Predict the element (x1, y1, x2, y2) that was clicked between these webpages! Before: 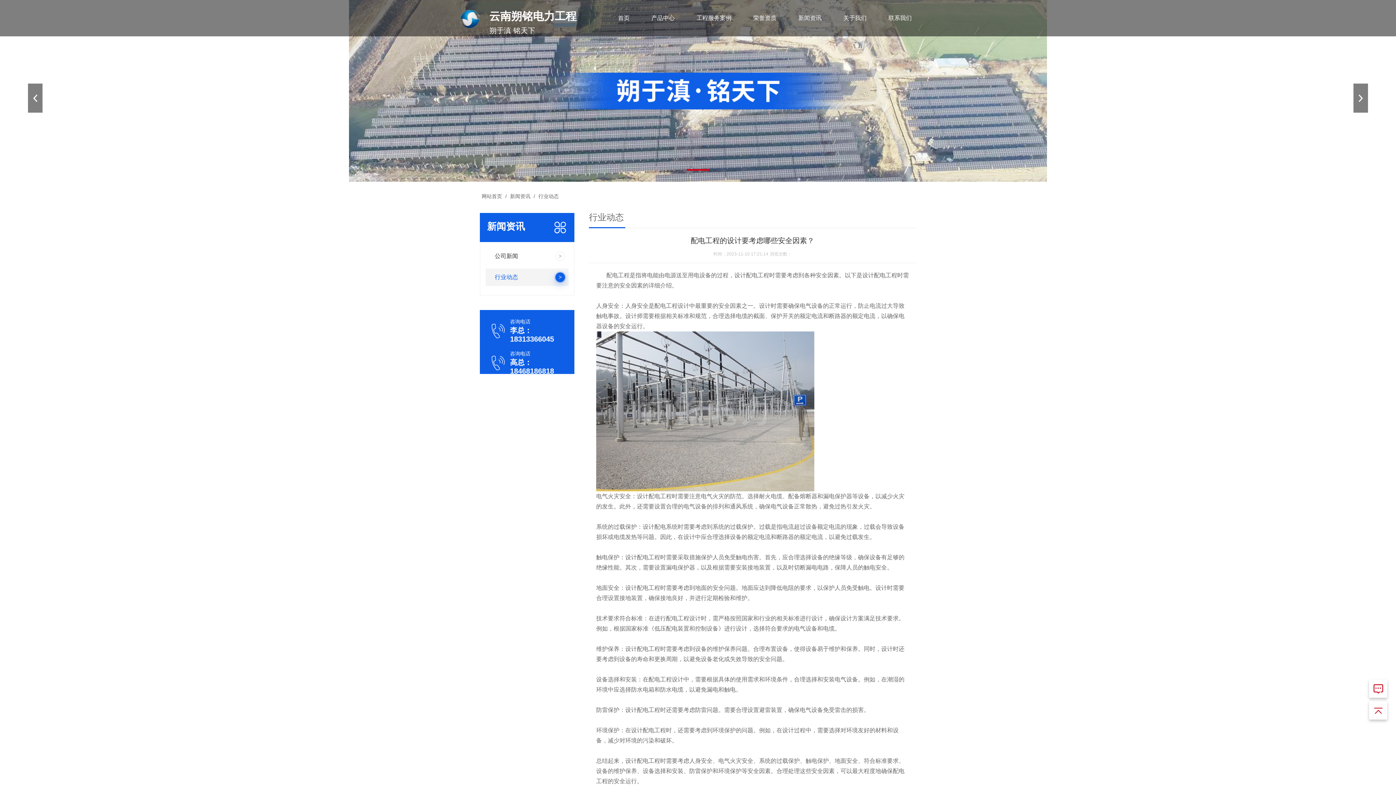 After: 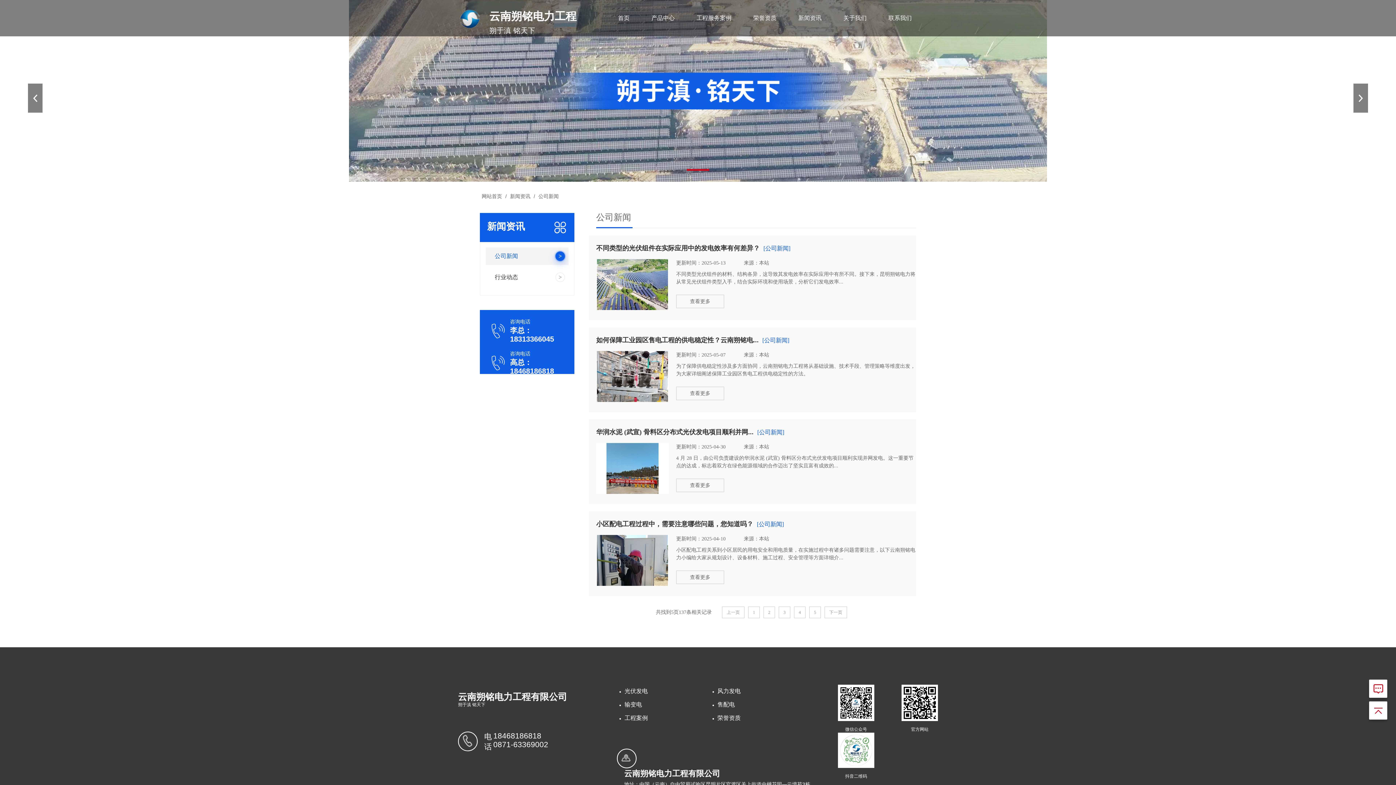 Action: bbox: (798, 0, 821, 36) label: 新闻资讯